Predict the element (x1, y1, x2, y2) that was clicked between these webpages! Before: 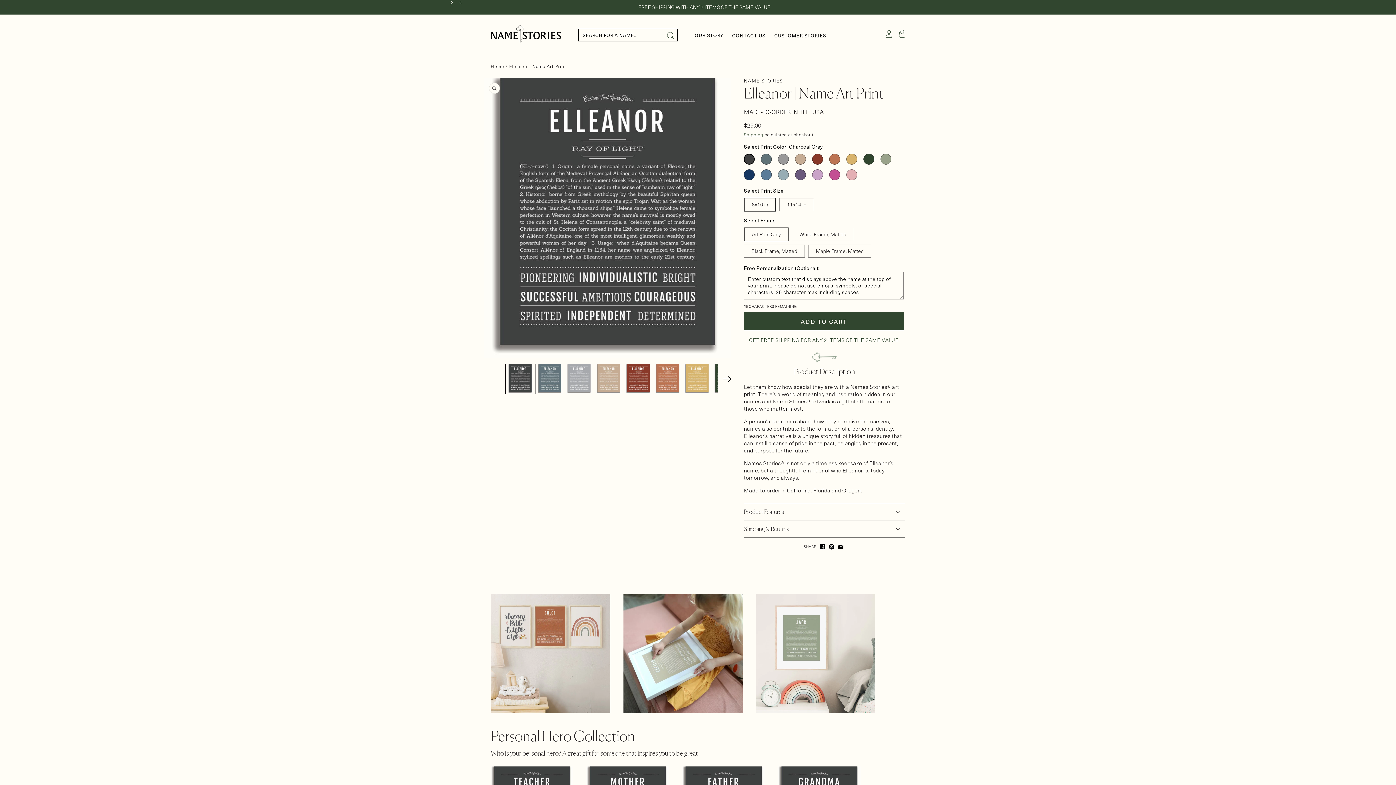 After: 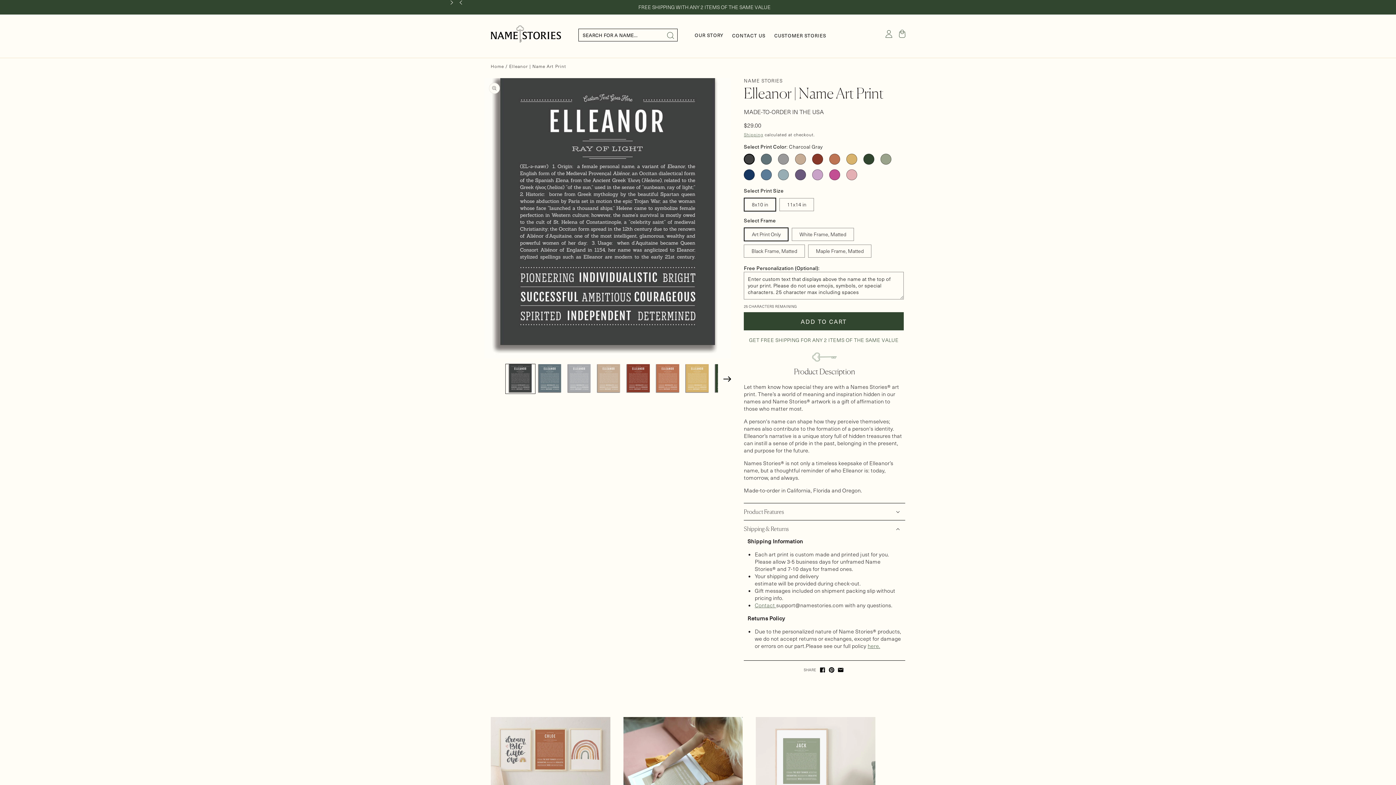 Action: bbox: (744, 520, 905, 537) label: Shipping & Returns